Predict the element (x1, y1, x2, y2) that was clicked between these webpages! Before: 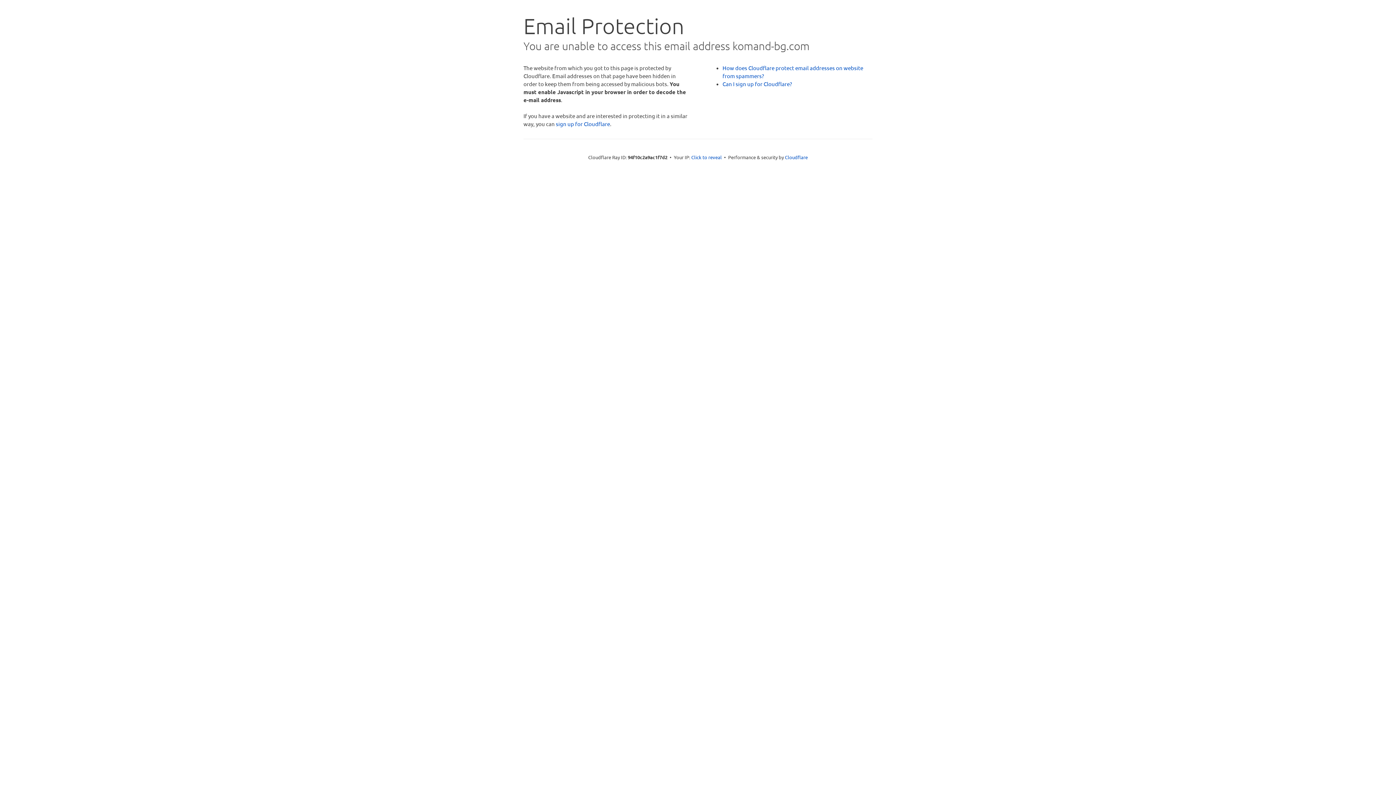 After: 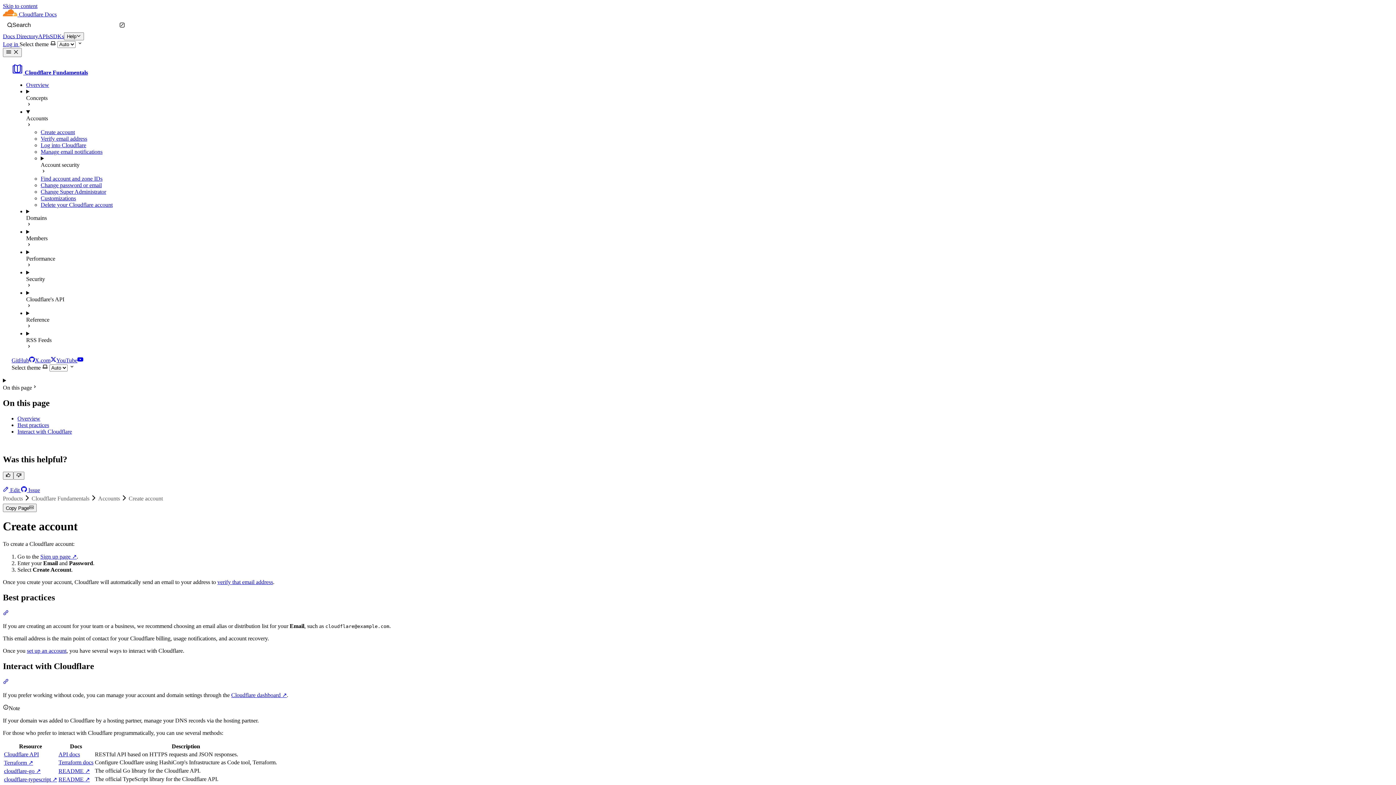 Action: bbox: (722, 80, 792, 87) label: Can I sign up for Cloudflare?